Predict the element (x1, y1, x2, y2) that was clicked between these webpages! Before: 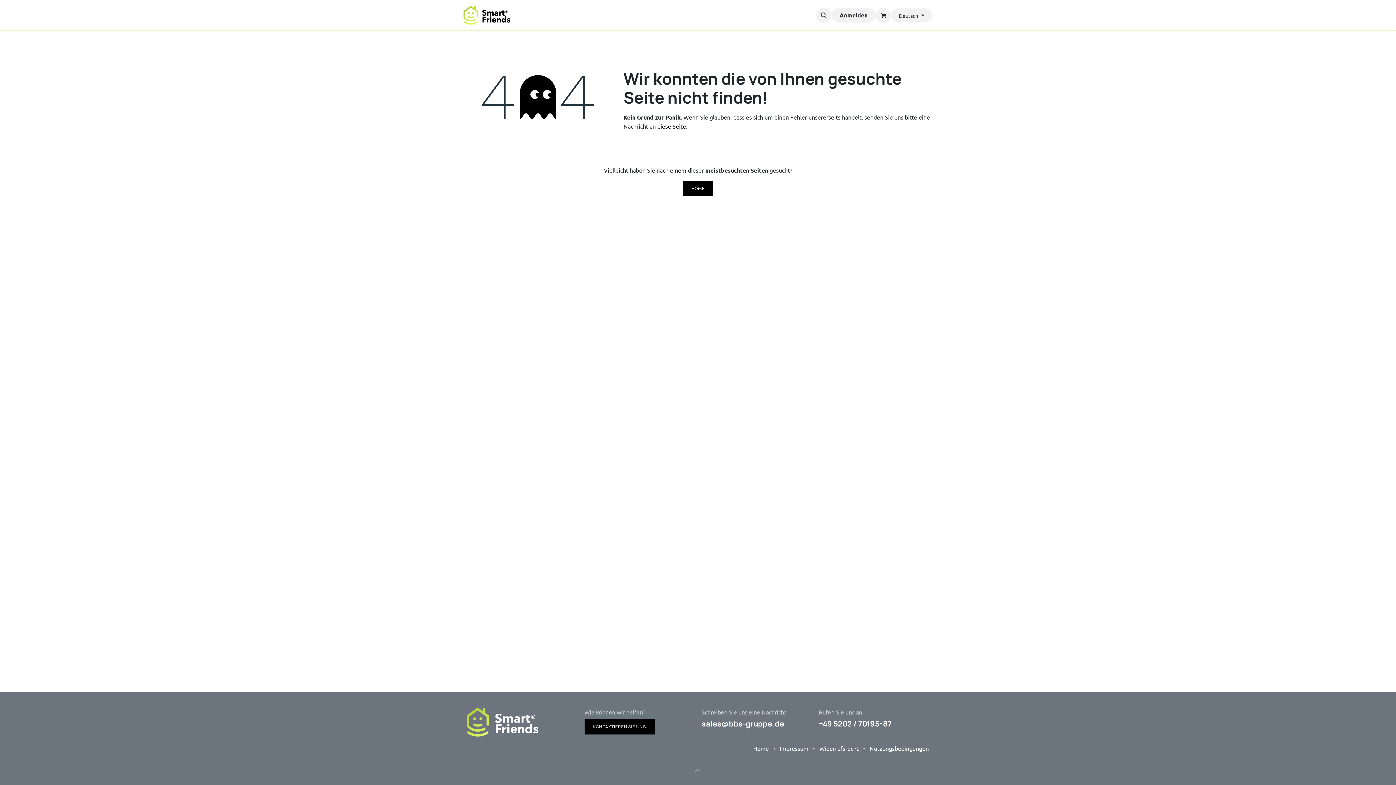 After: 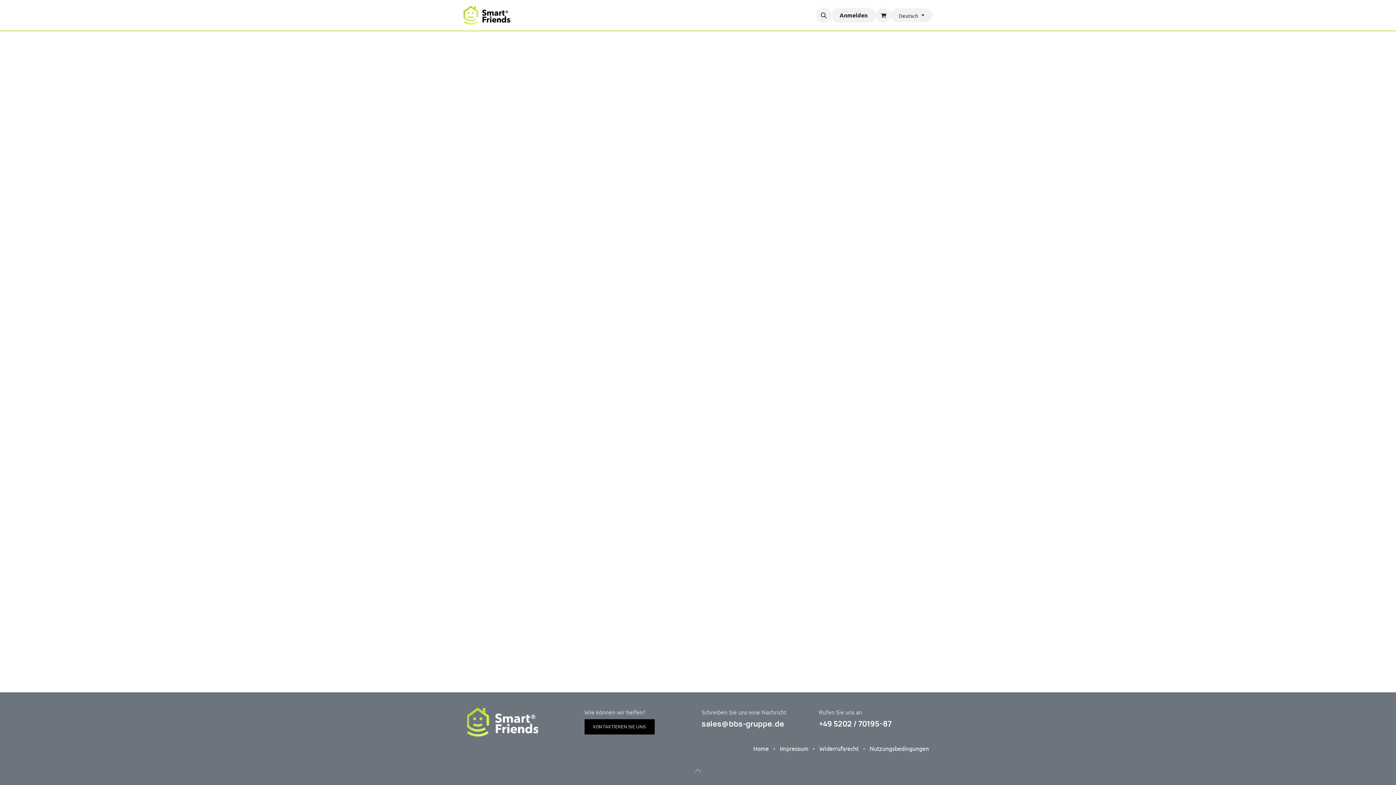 Action: bbox: (831, 7, 876, 22) label: Anmelden